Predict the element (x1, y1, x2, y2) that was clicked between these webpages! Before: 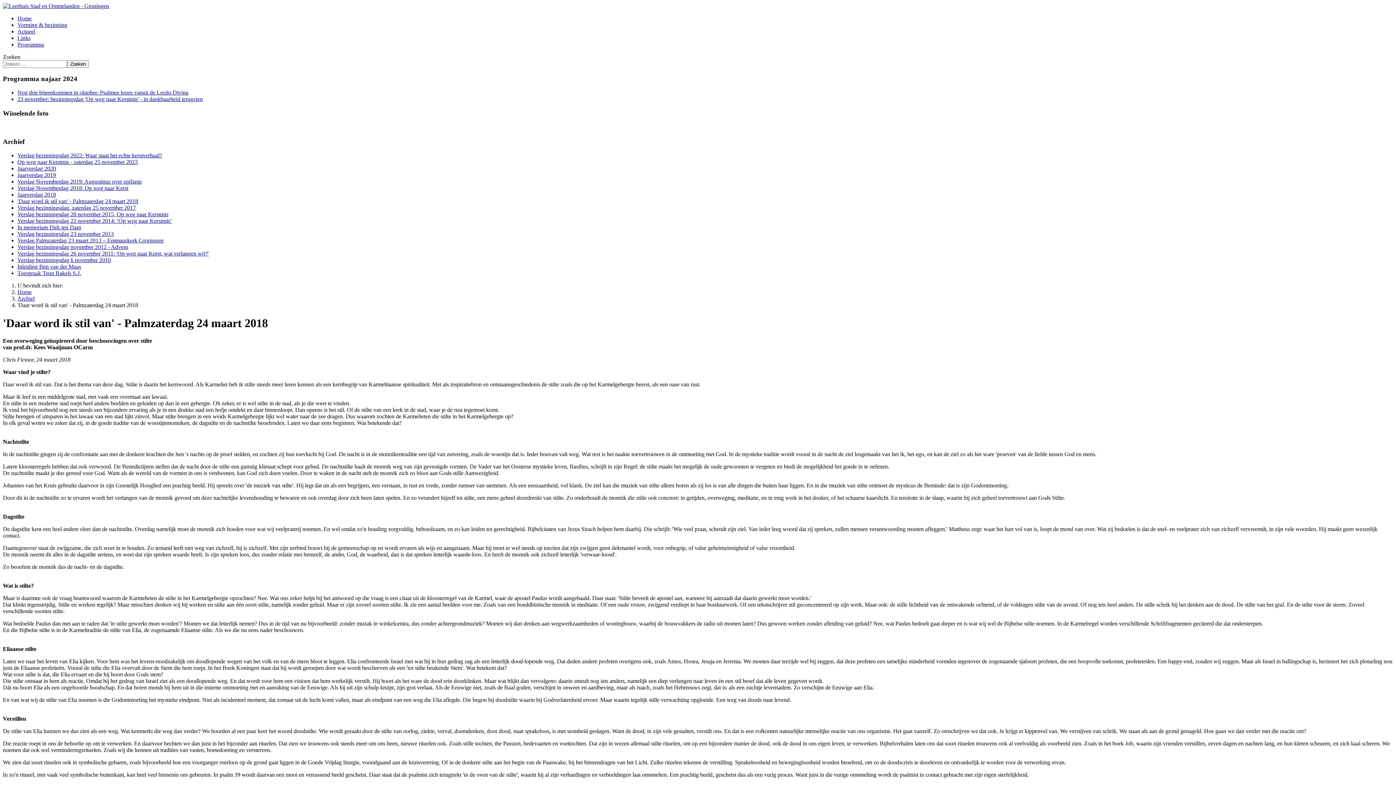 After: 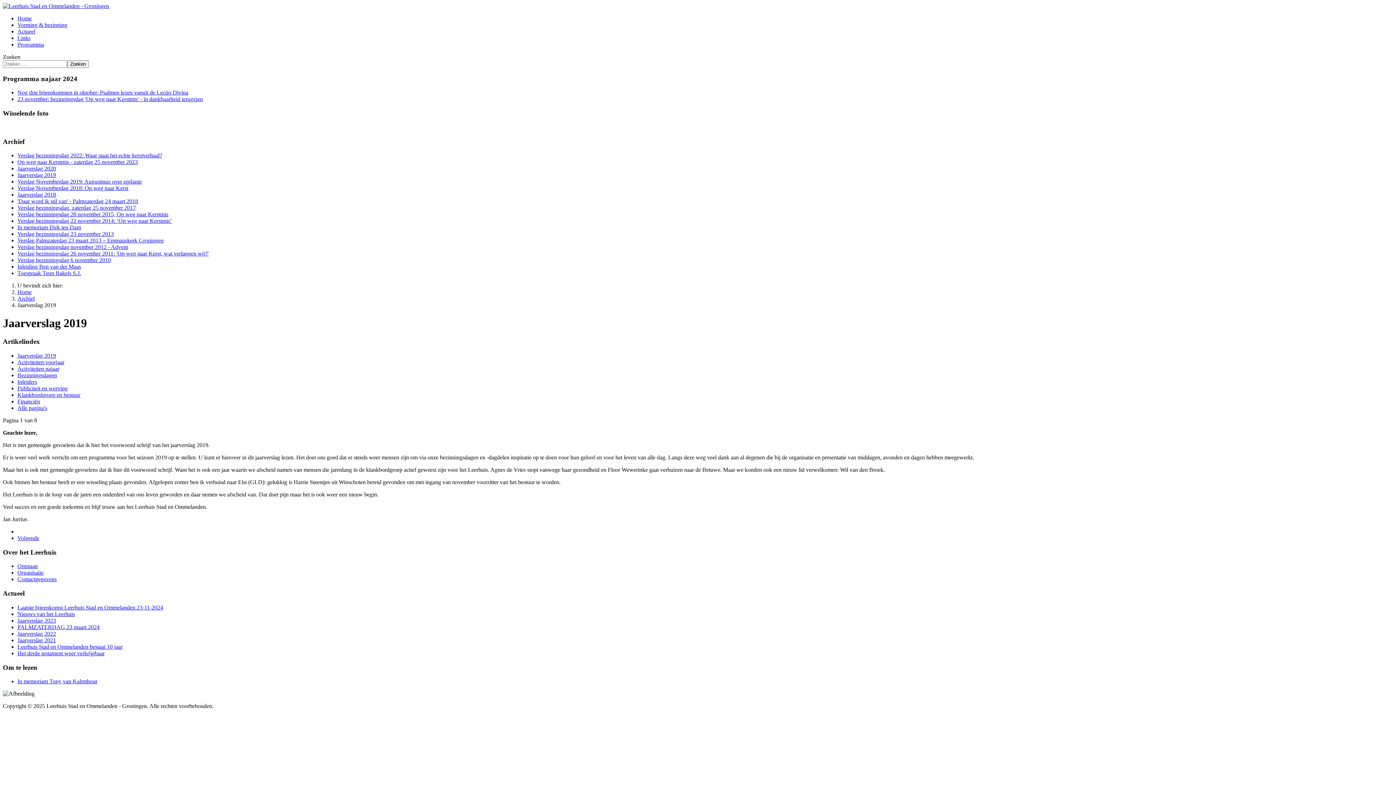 Action: bbox: (17, 172, 56, 178) label: Jaarverslag 2019